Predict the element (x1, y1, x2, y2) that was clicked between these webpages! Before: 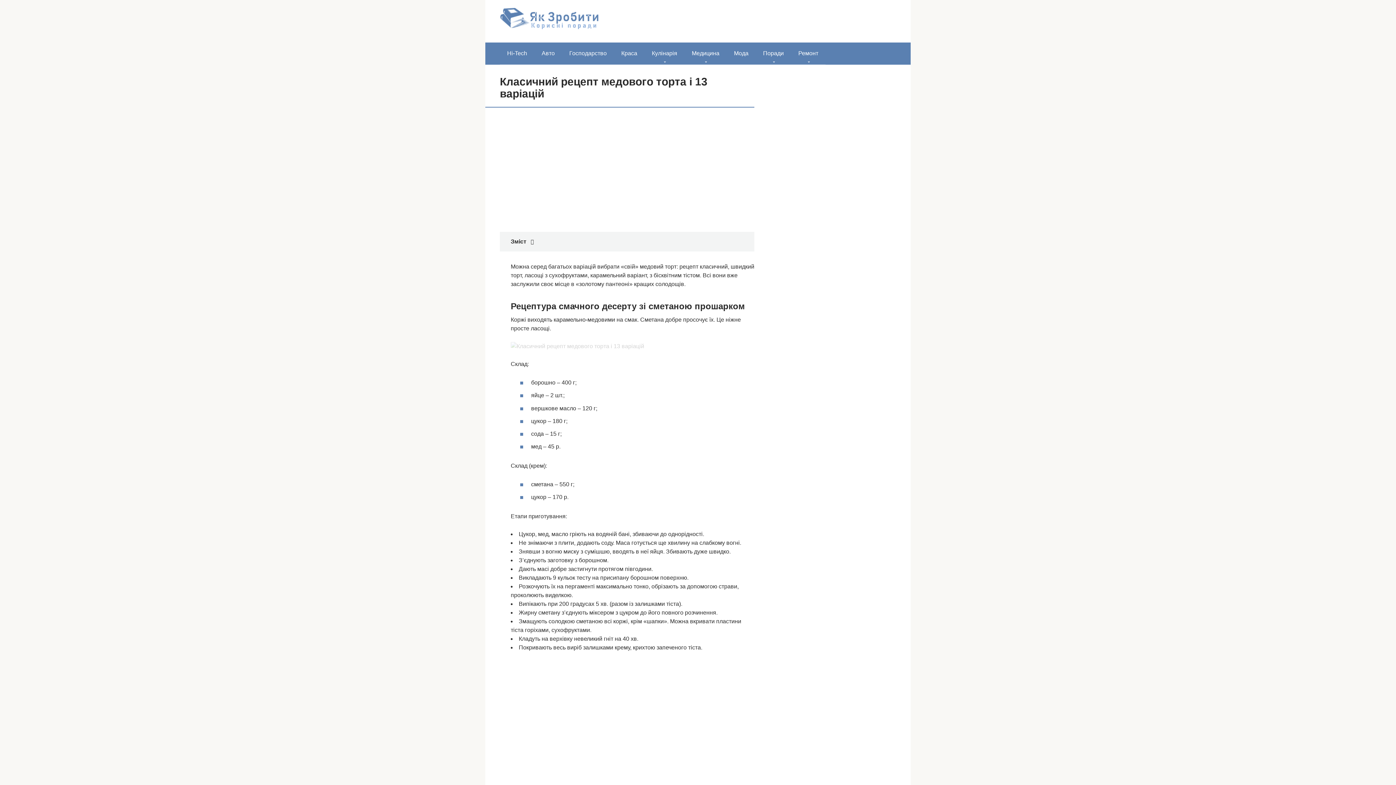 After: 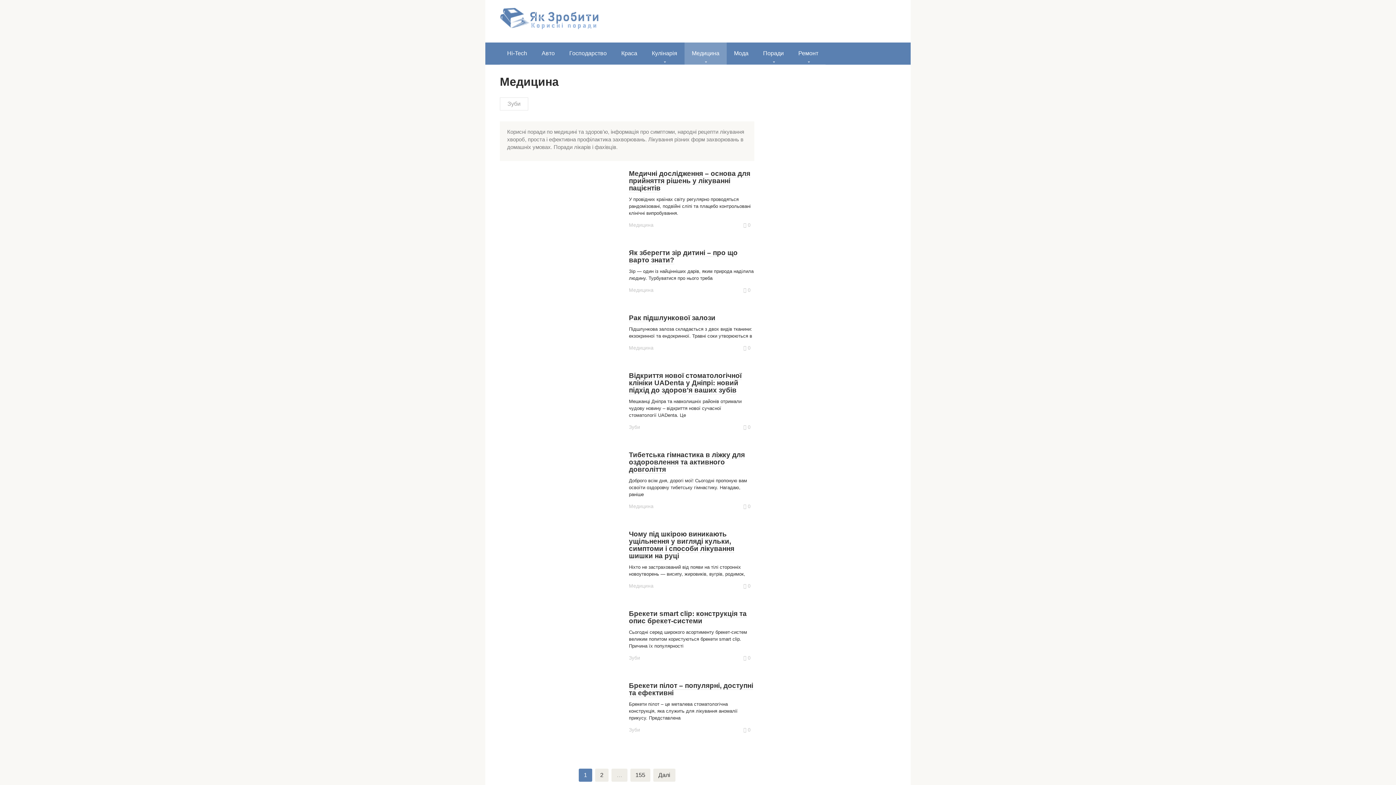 Action: label: Медицина bbox: (684, 42, 726, 64)